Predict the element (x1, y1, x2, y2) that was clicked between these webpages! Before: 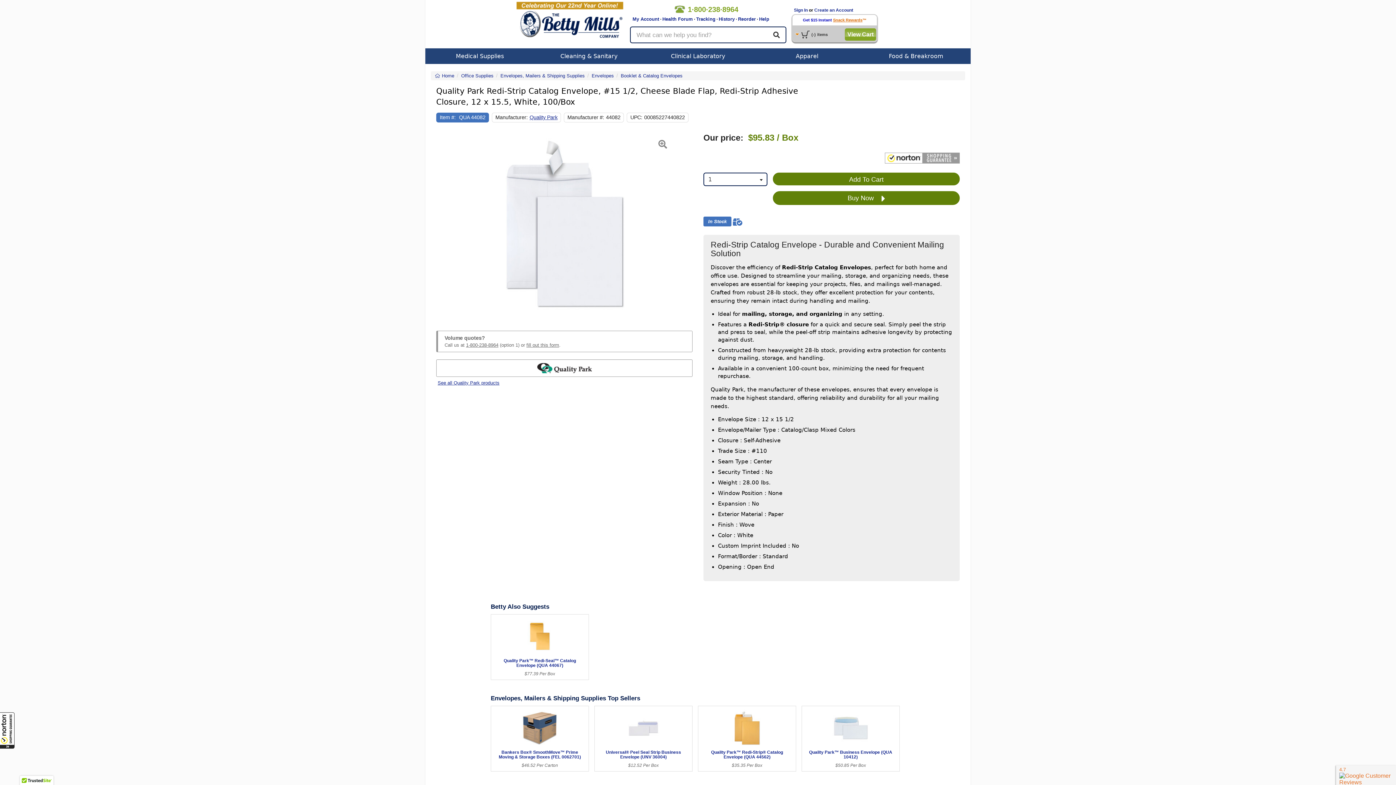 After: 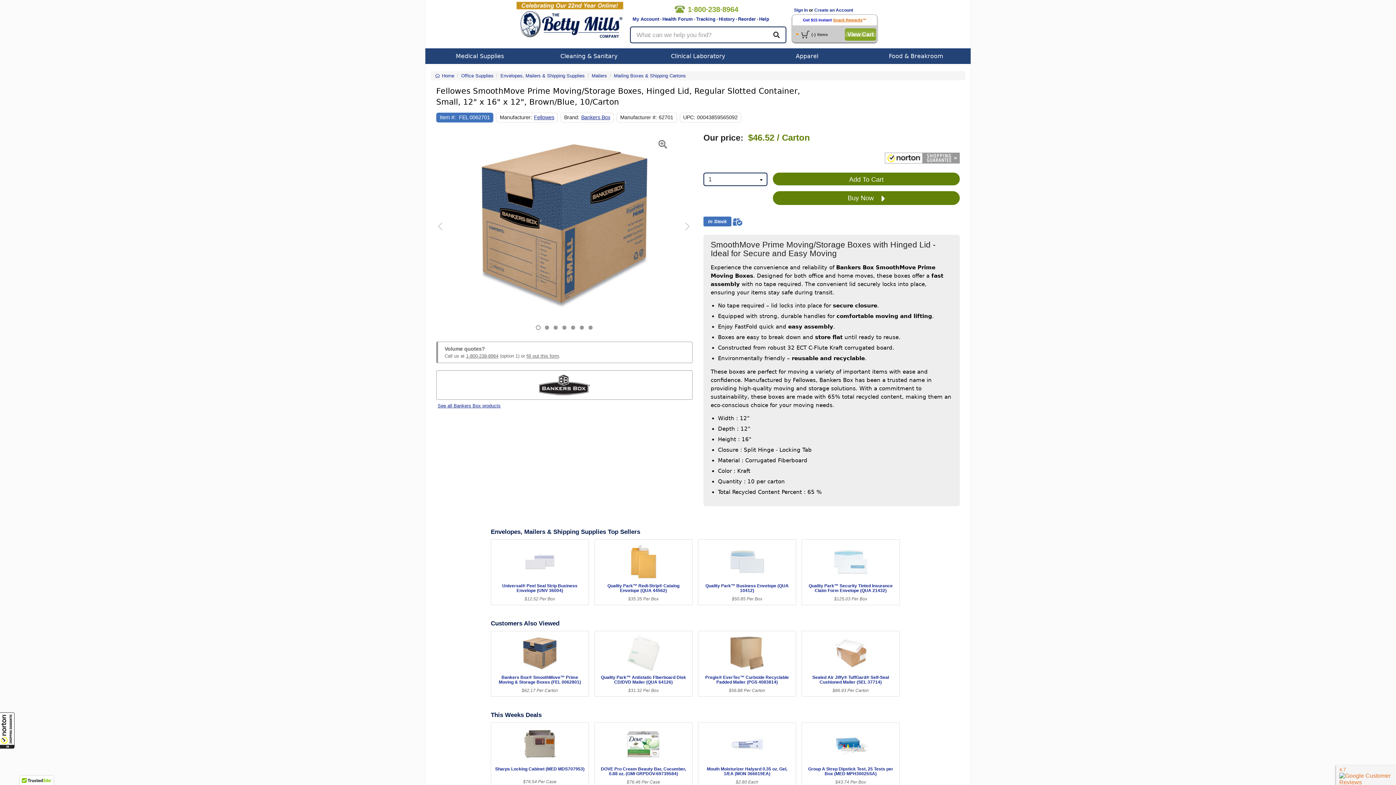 Action: label: 

Bankers Box® SmoothMove™ Prime Moving & Storage Boxes (FEL 0062701) bbox: (494, 726, 585, 763)